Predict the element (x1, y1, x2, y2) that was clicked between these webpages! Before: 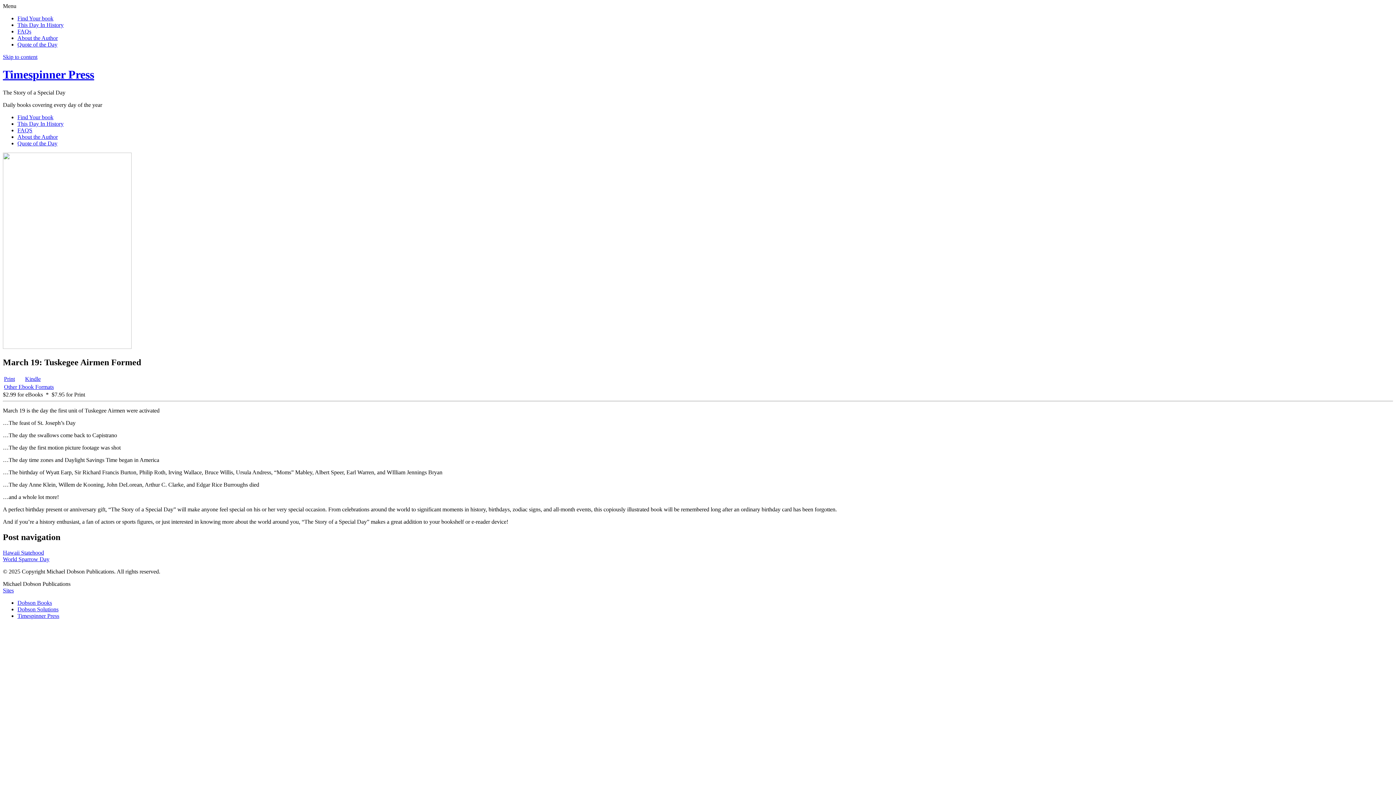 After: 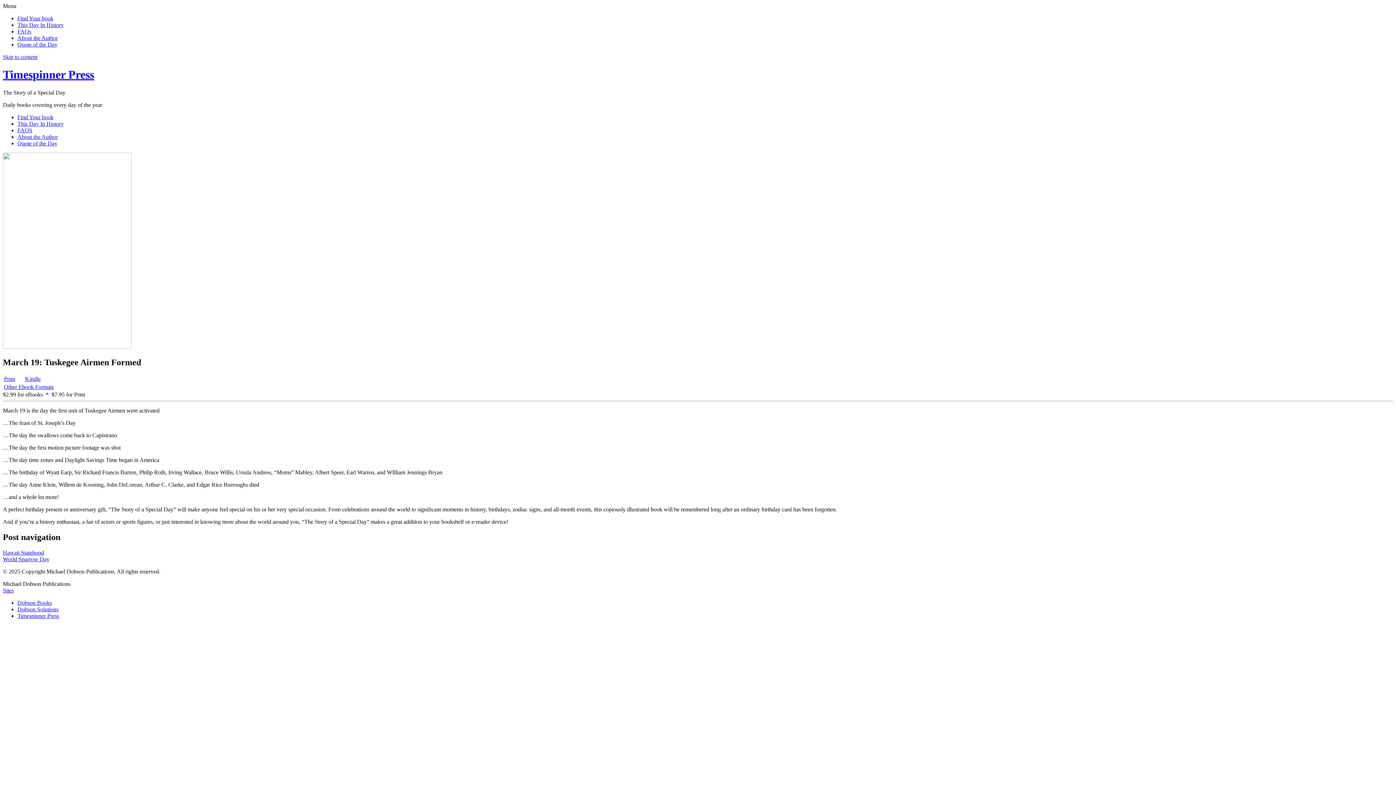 Action: bbox: (2, 587, 13, 593) label: Sites